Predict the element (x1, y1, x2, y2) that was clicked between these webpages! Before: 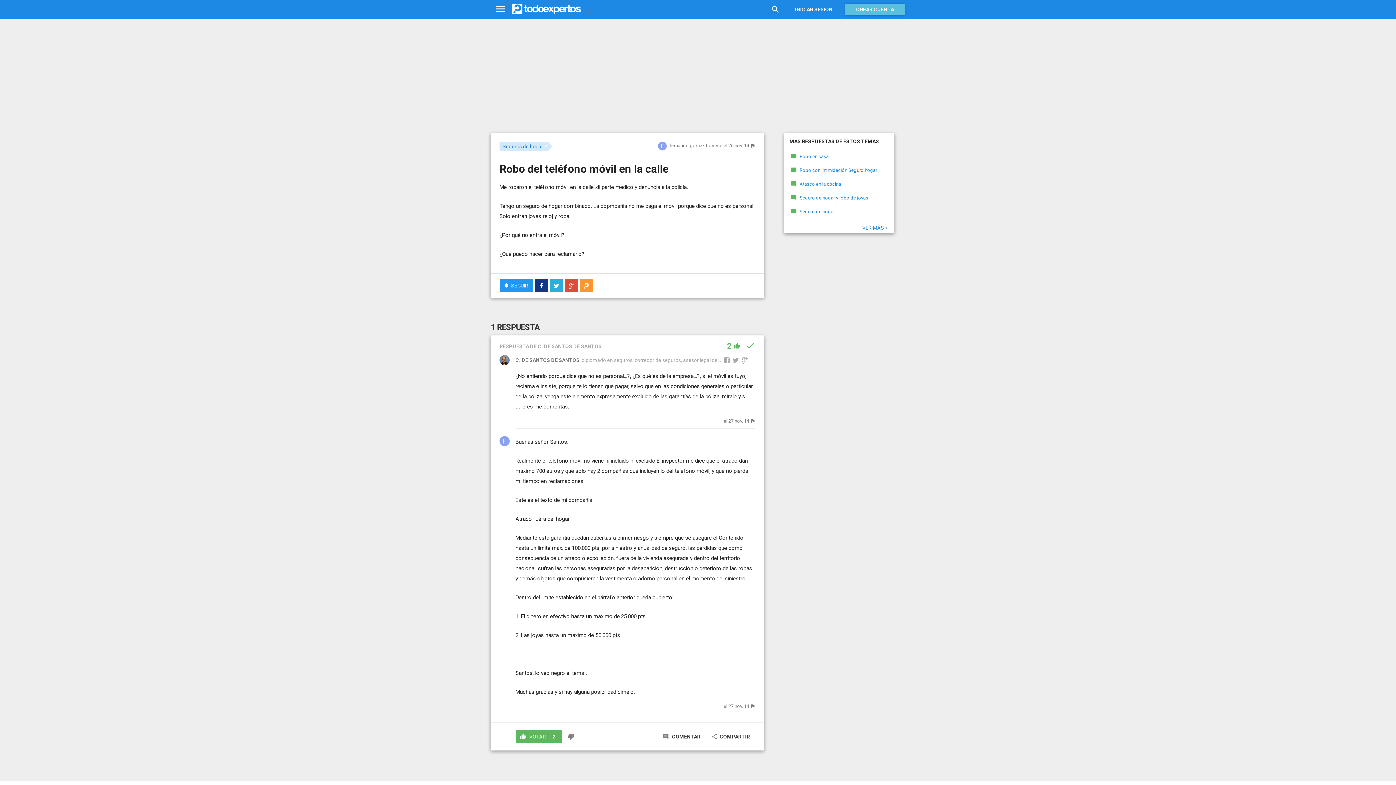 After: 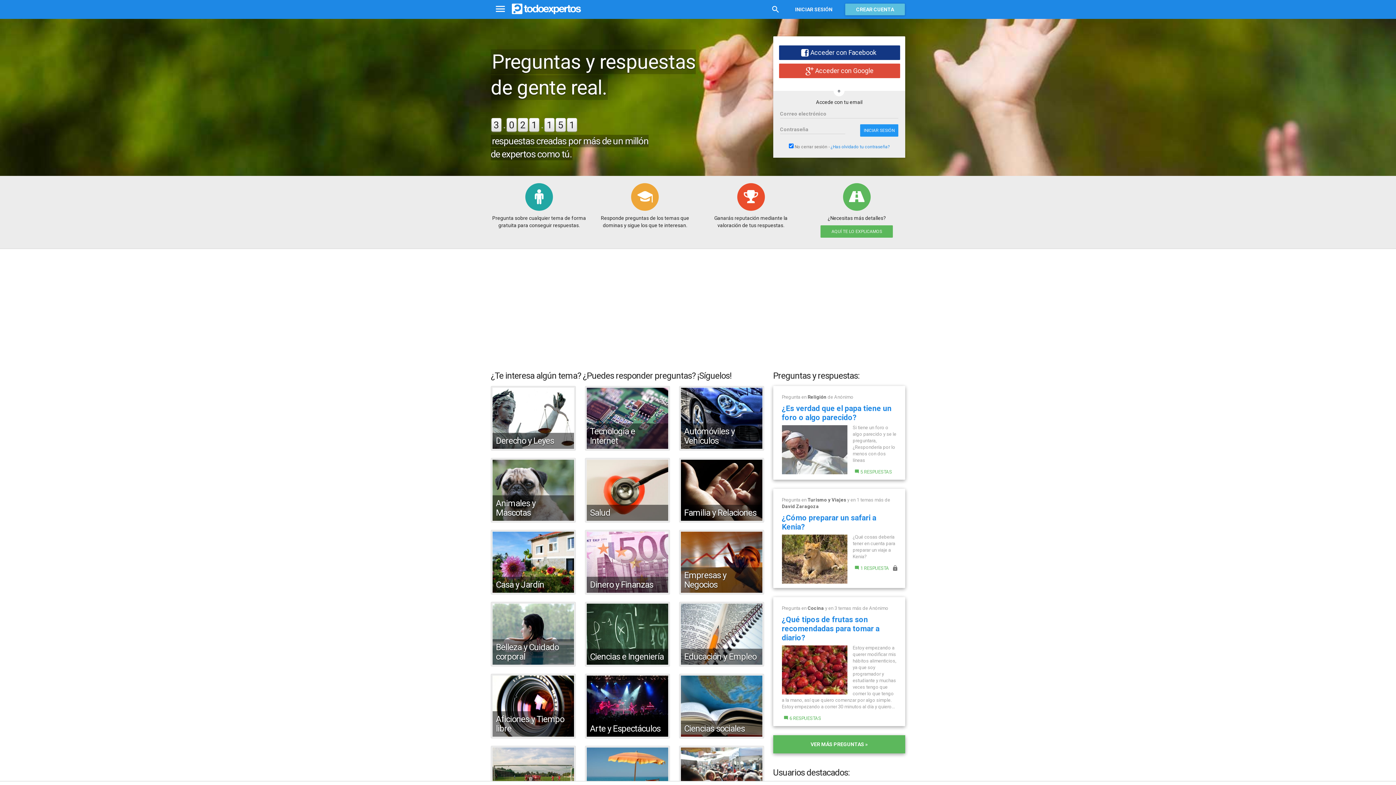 Action: bbox: (506, 0, 586, 18)